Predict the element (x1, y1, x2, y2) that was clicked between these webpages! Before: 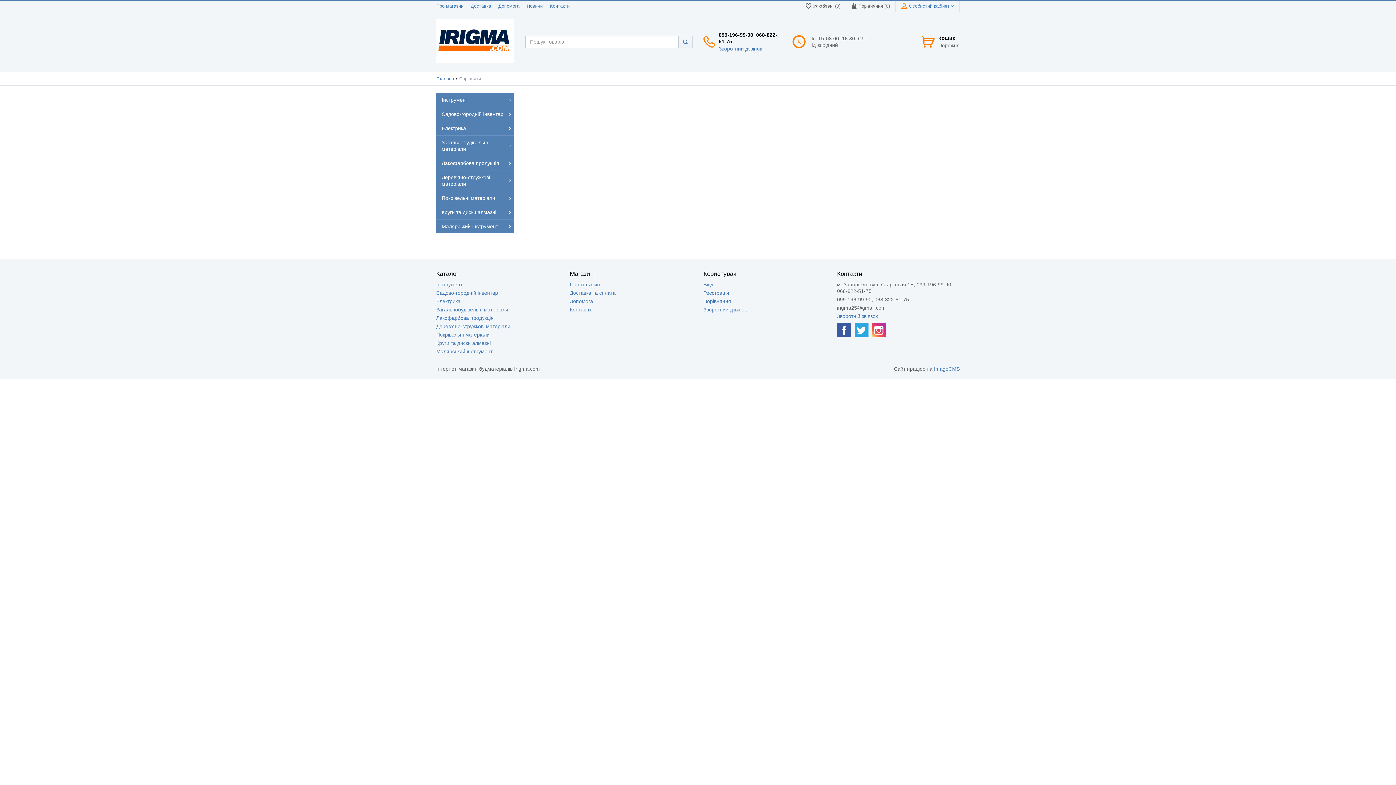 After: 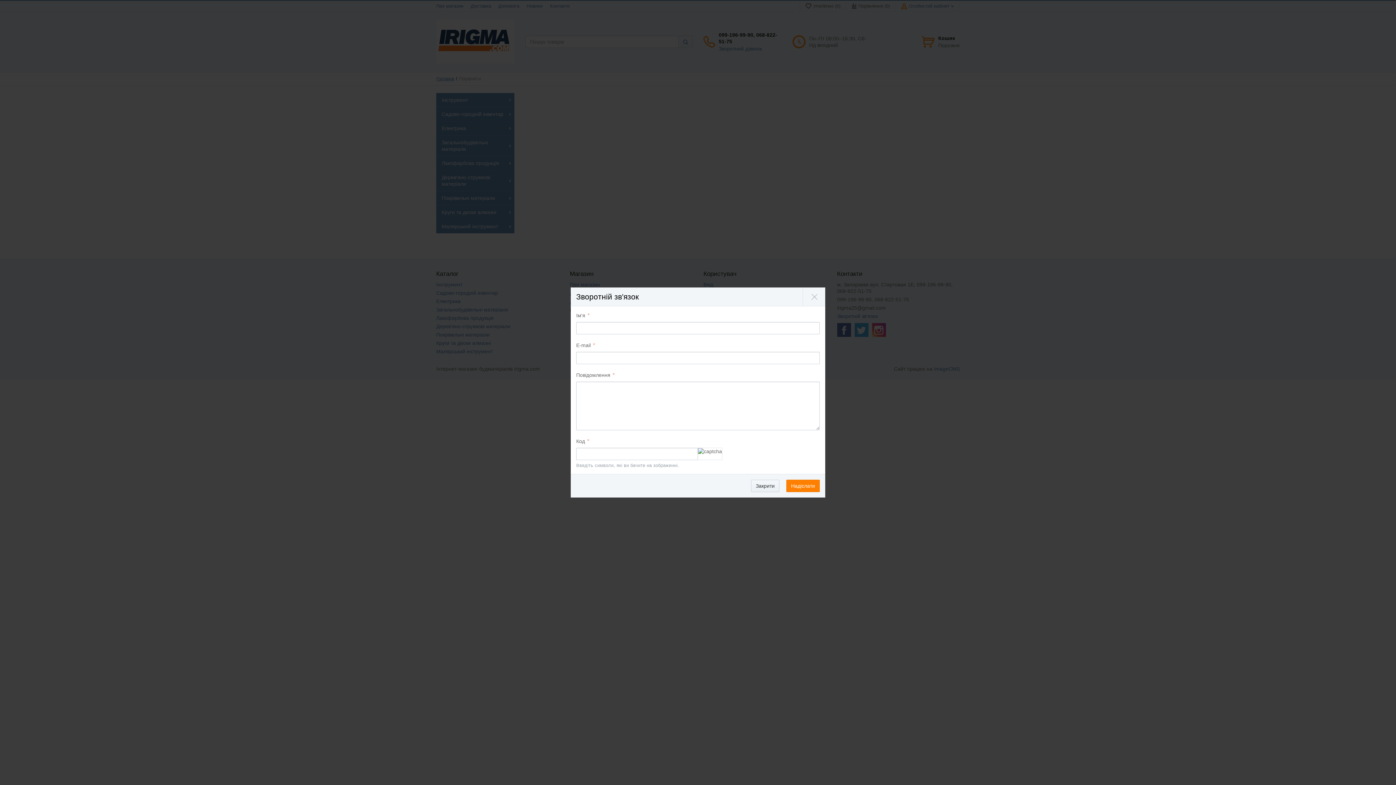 Action: bbox: (837, 313, 878, 319) label: Зворотній зв'язок